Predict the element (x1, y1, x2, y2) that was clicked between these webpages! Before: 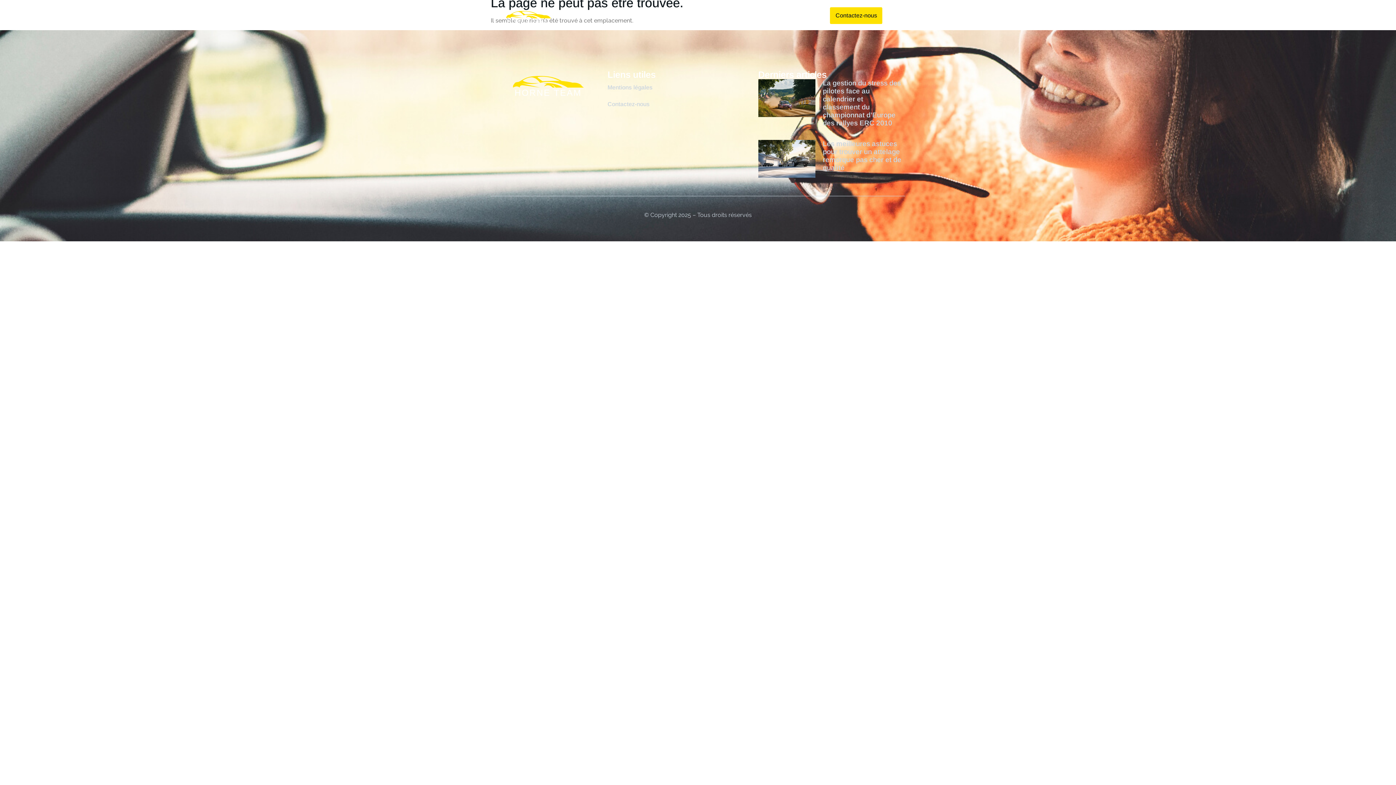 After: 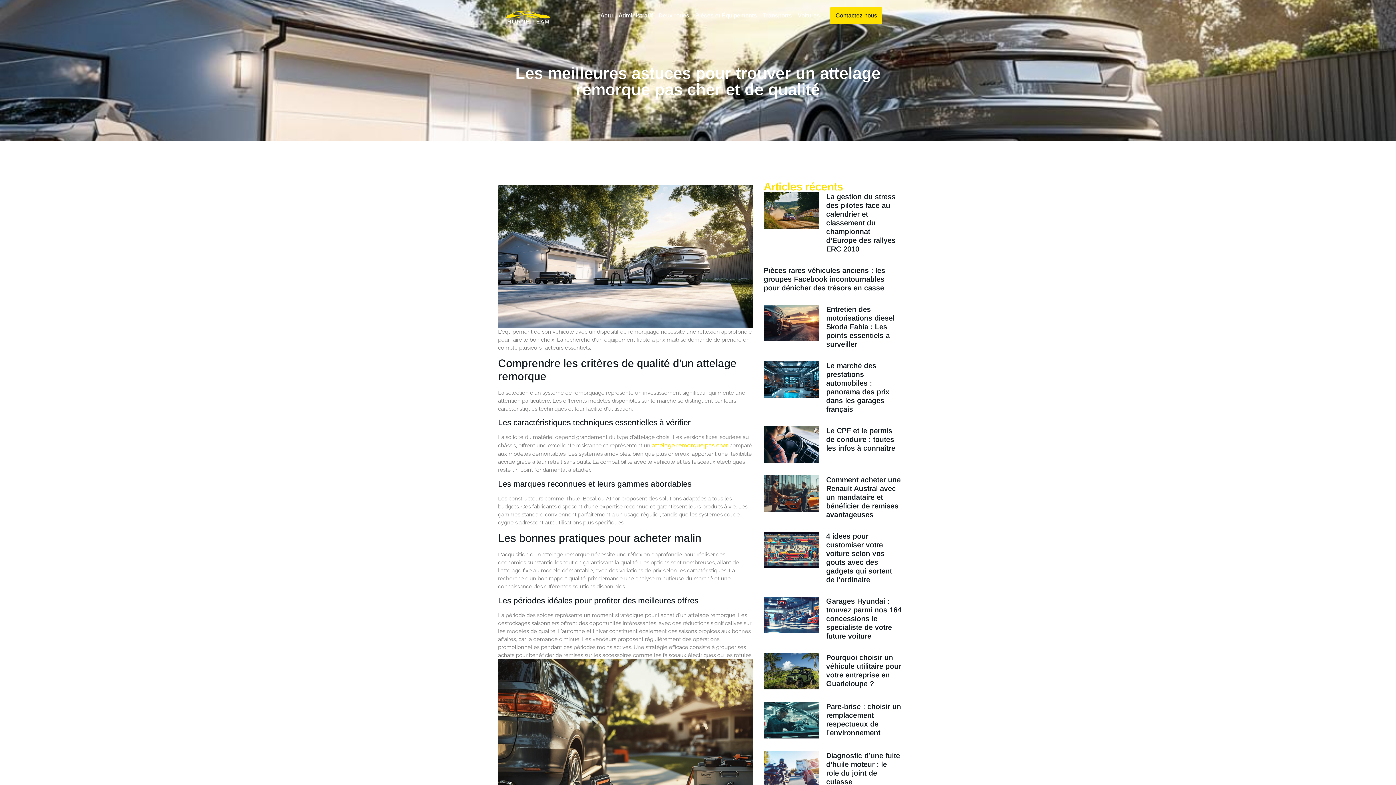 Action: label: Les meilleures astuces pour trouver un attelage remorque pas cher et de qualité bbox: (823, 140, 901, 171)